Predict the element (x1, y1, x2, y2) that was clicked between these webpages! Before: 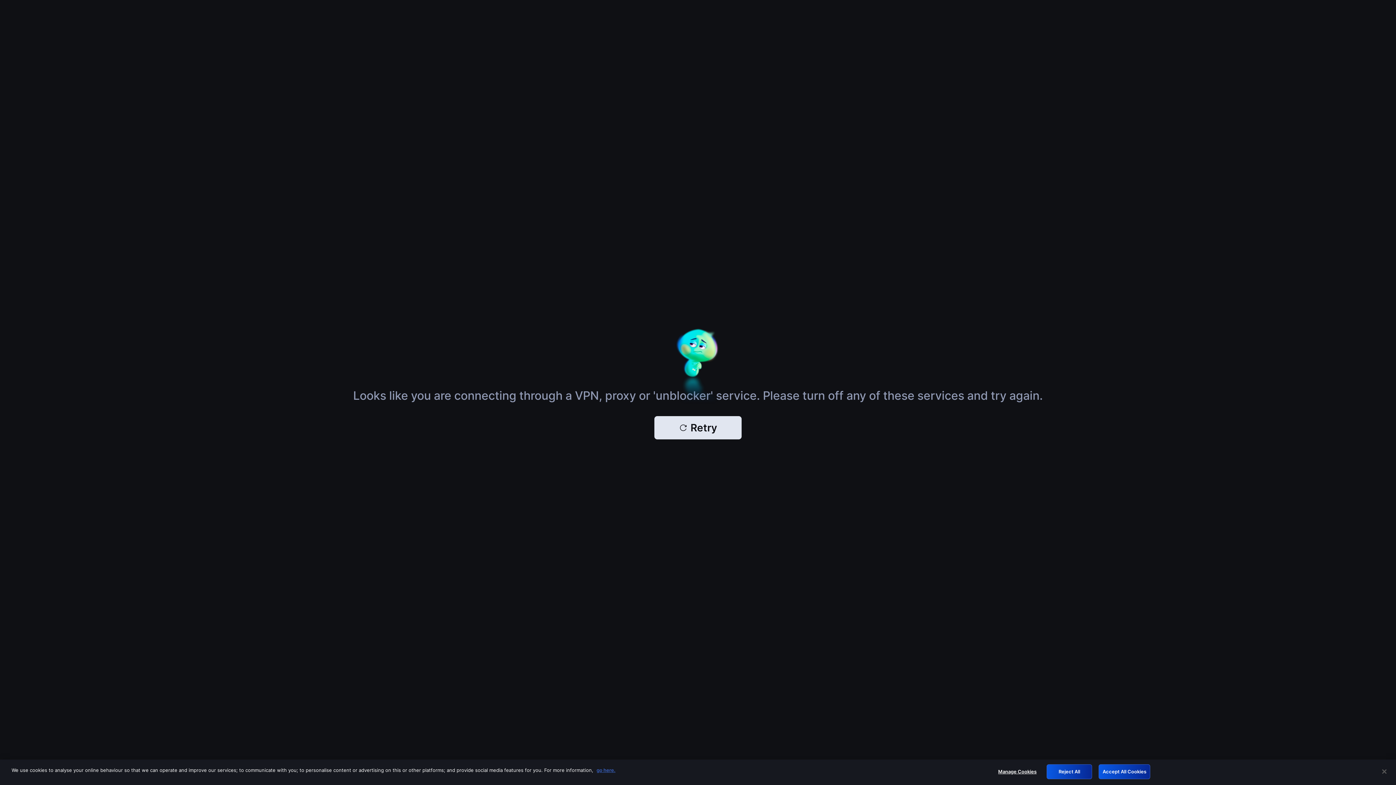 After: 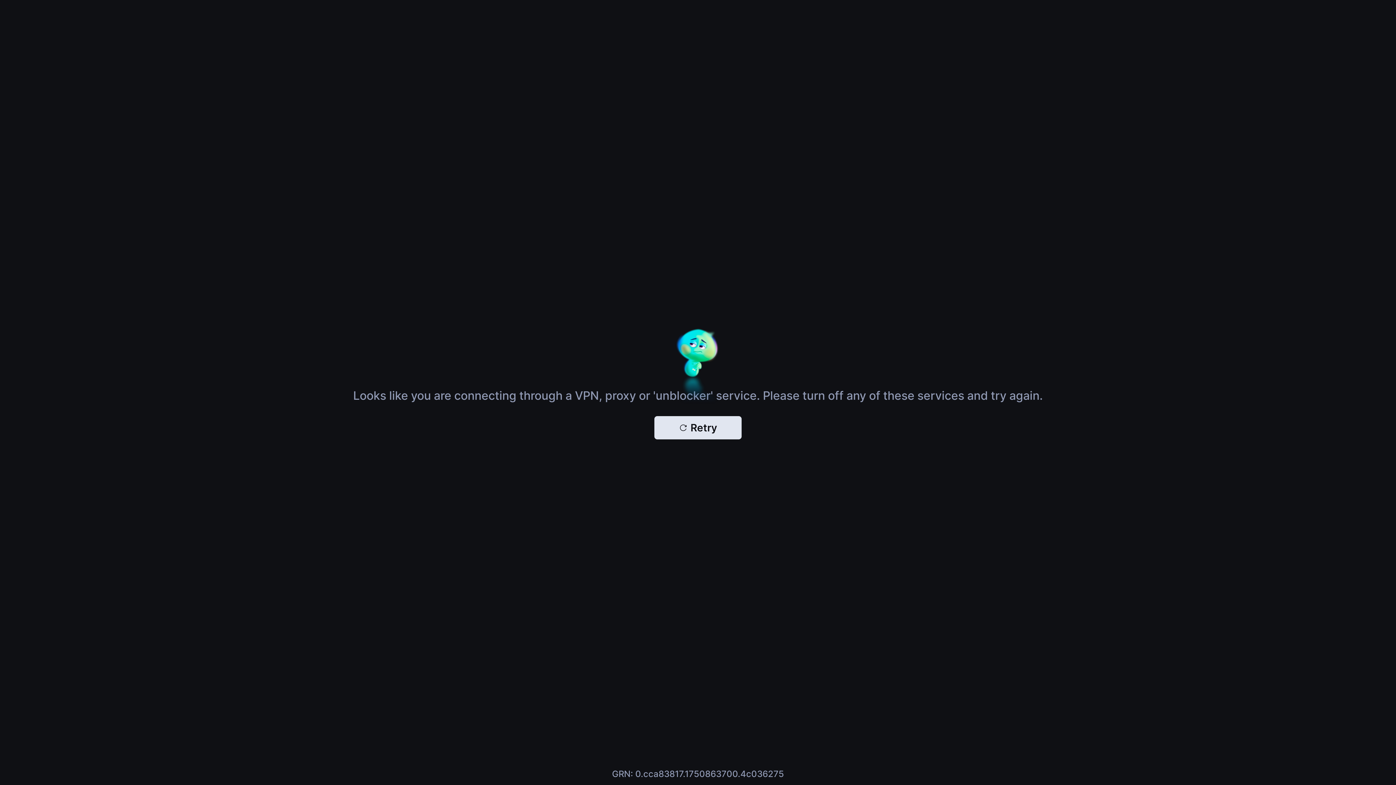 Action: bbox: (1098, 764, 1150, 779) label: Accept All Cookies